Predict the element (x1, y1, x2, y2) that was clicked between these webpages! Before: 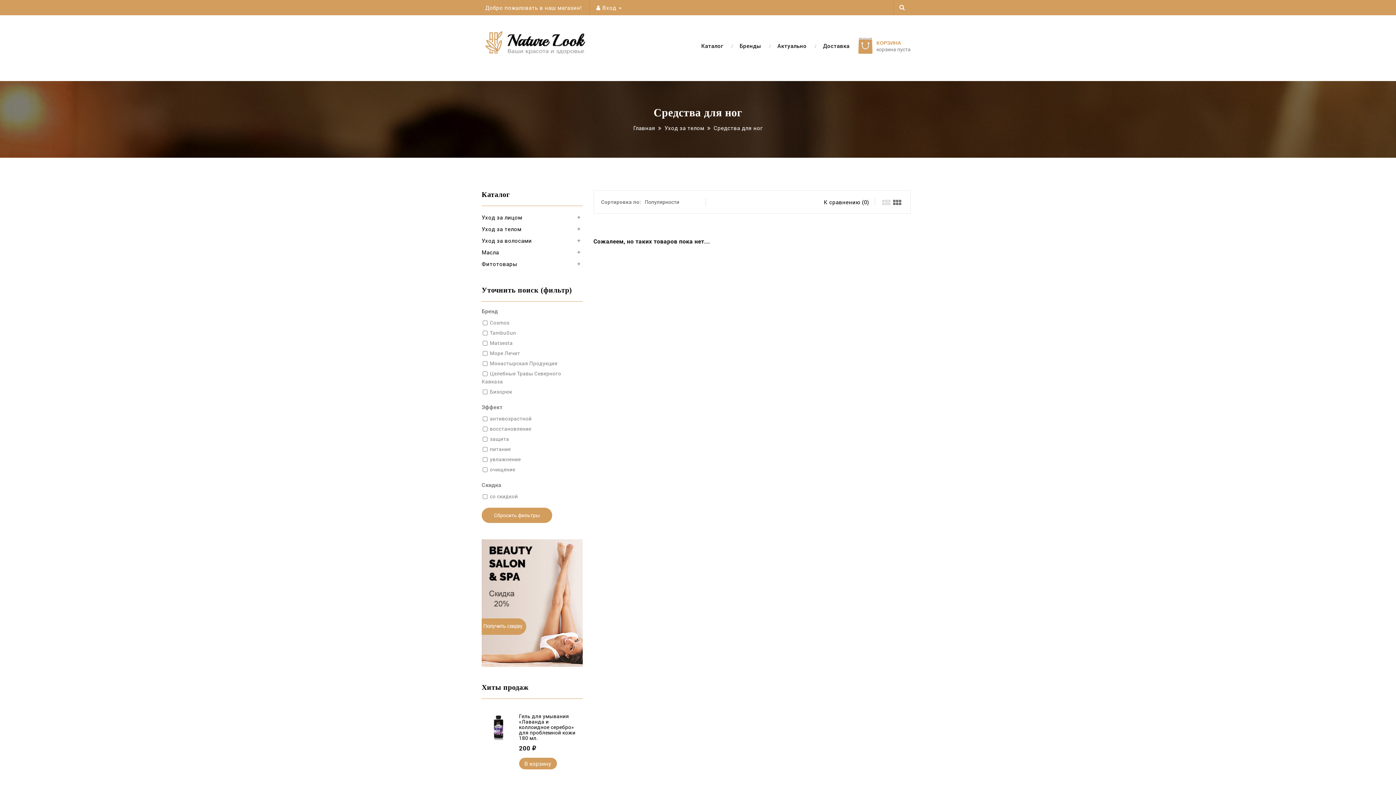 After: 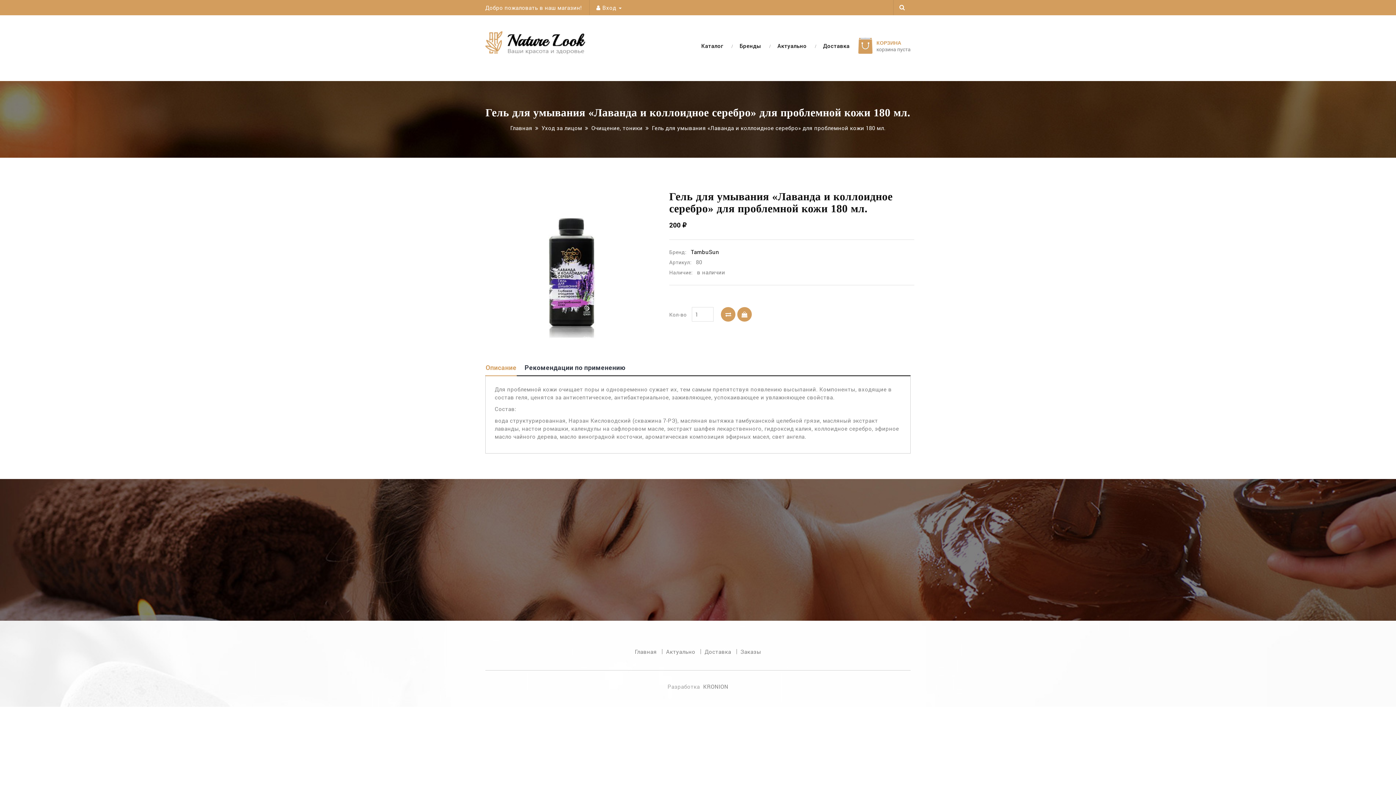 Action: bbox: (485, 710, 511, 743)